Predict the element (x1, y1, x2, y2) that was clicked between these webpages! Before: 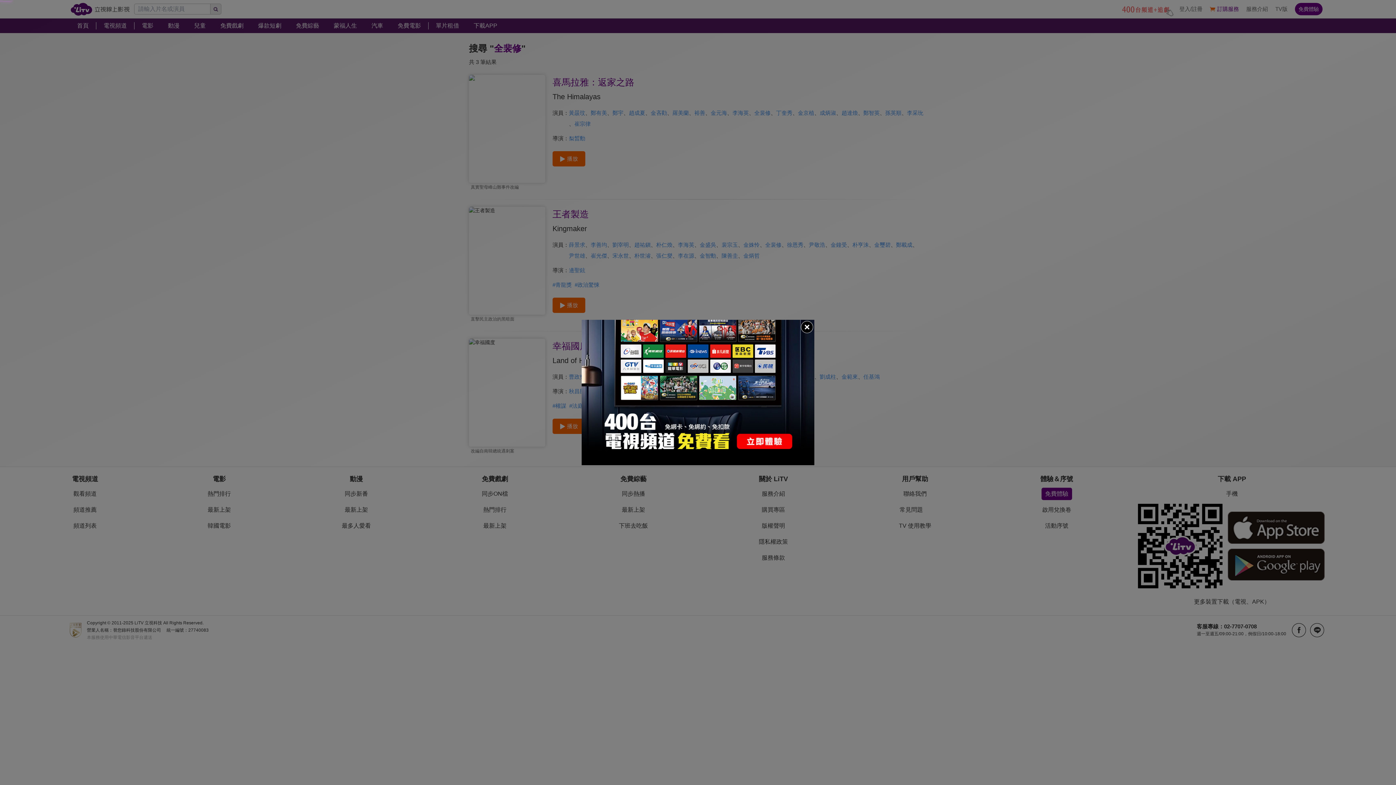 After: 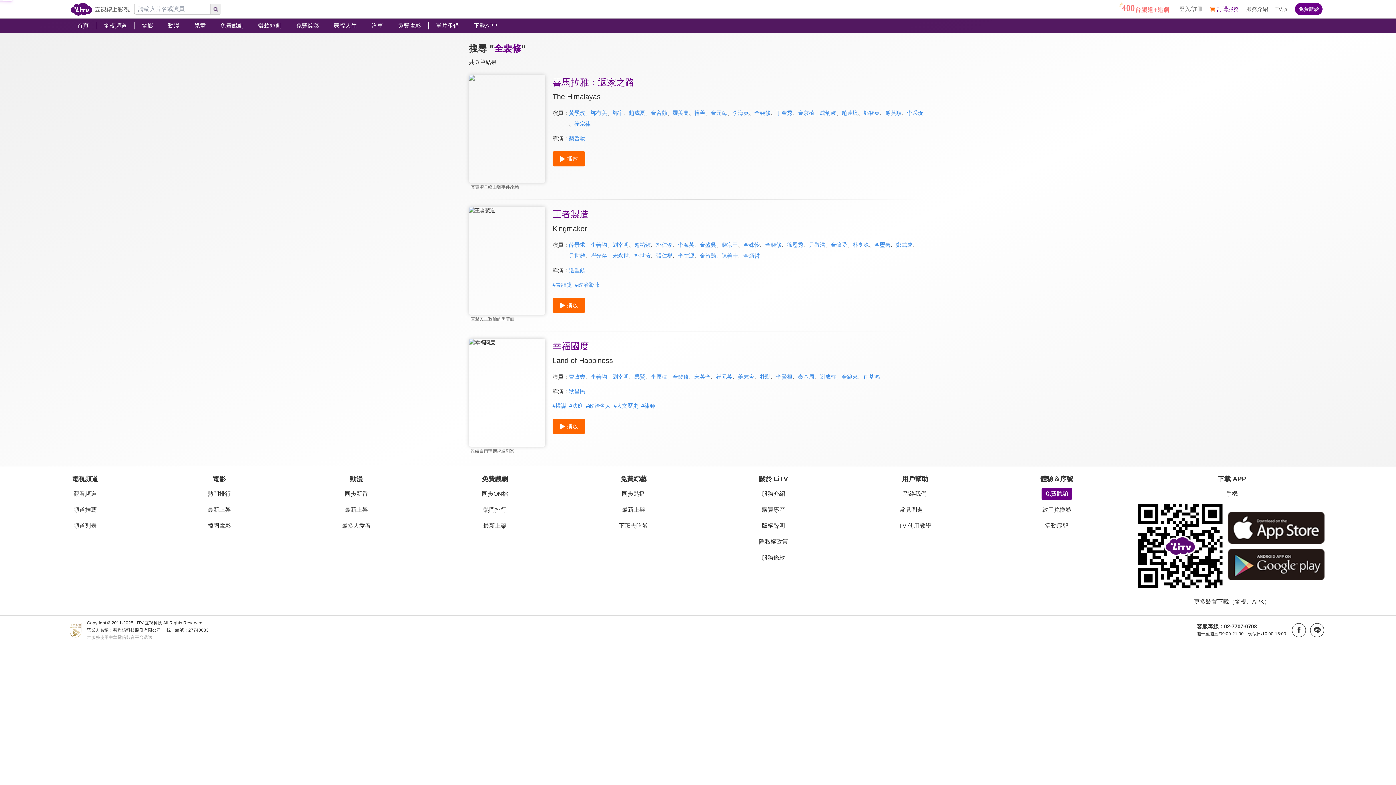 Action: bbox: (800, 320, 814, 334)